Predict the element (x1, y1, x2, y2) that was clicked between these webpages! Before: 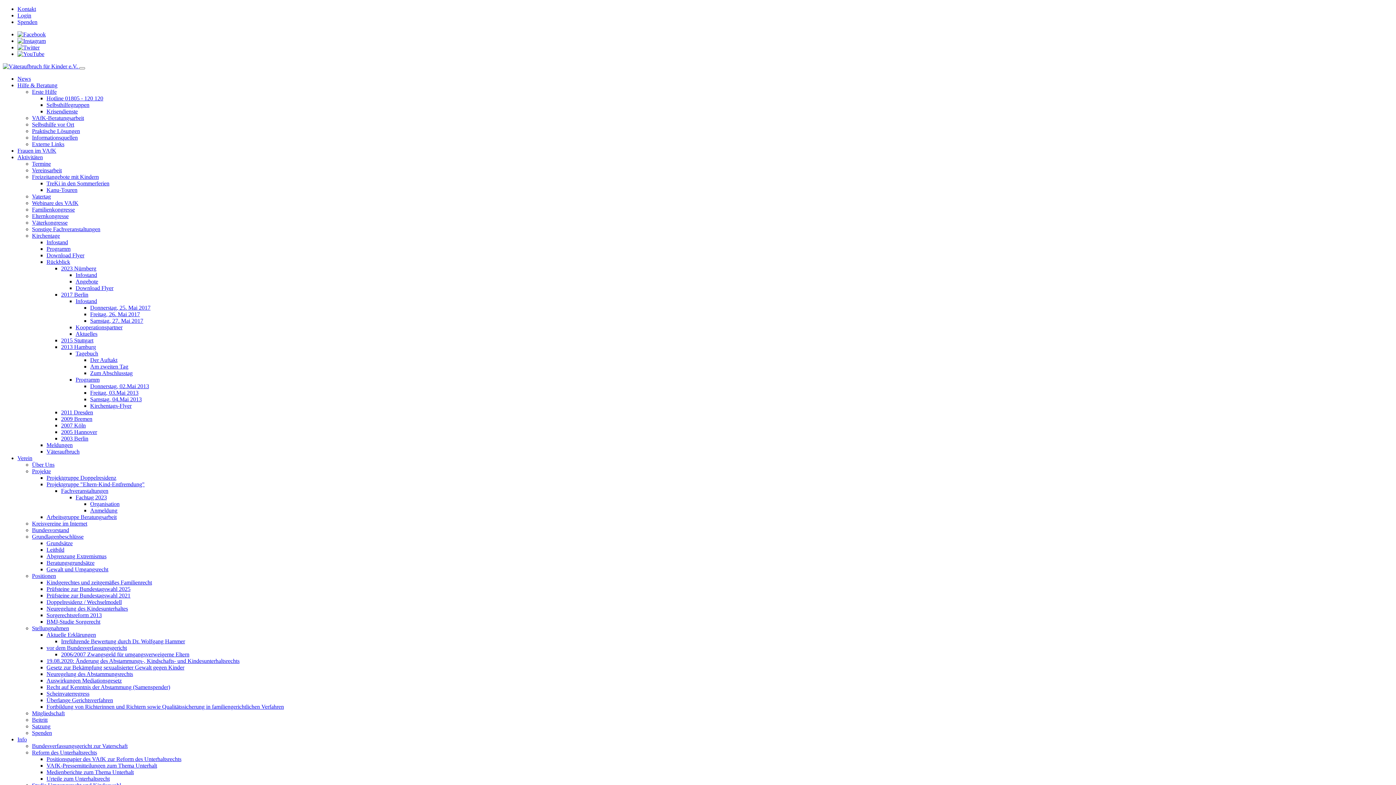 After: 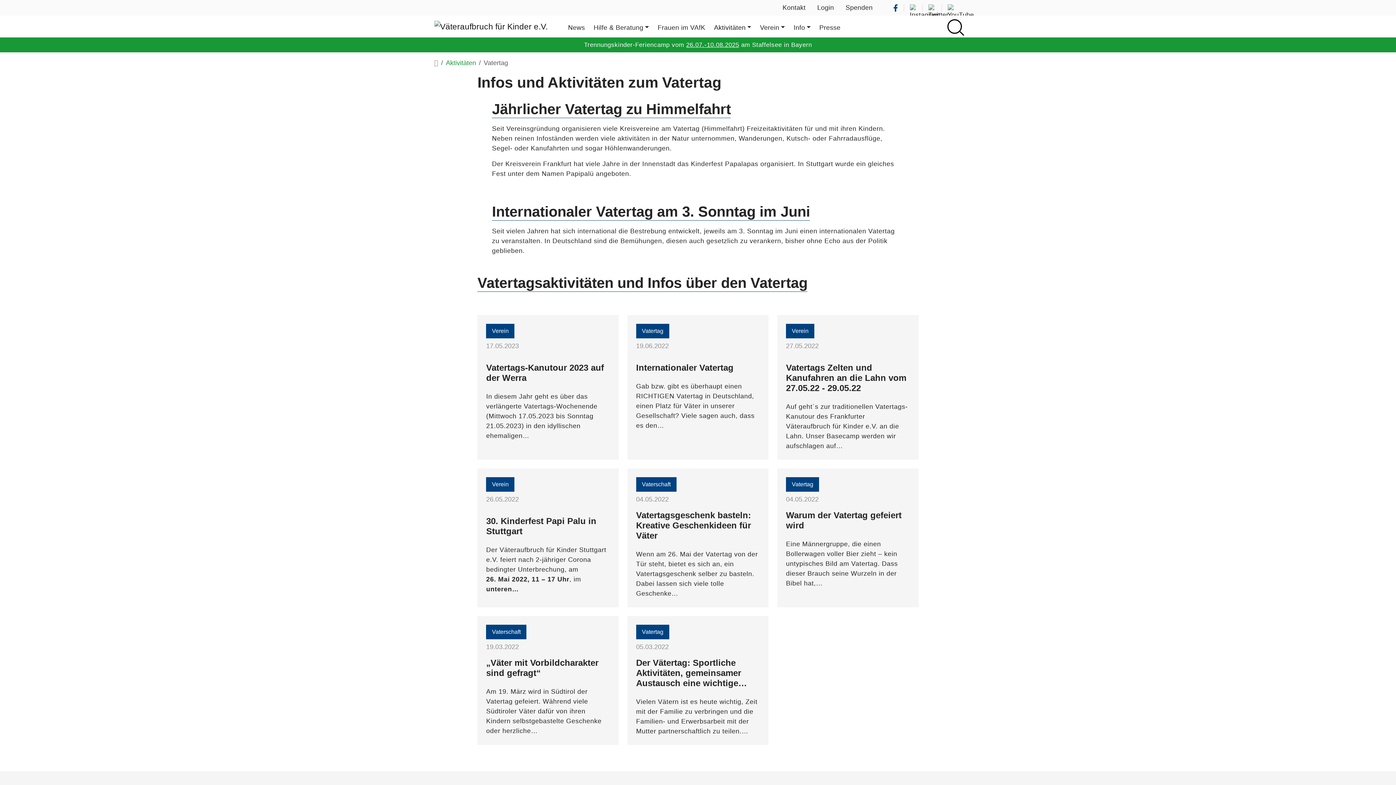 Action: bbox: (32, 193, 50, 199) label: Vatertag